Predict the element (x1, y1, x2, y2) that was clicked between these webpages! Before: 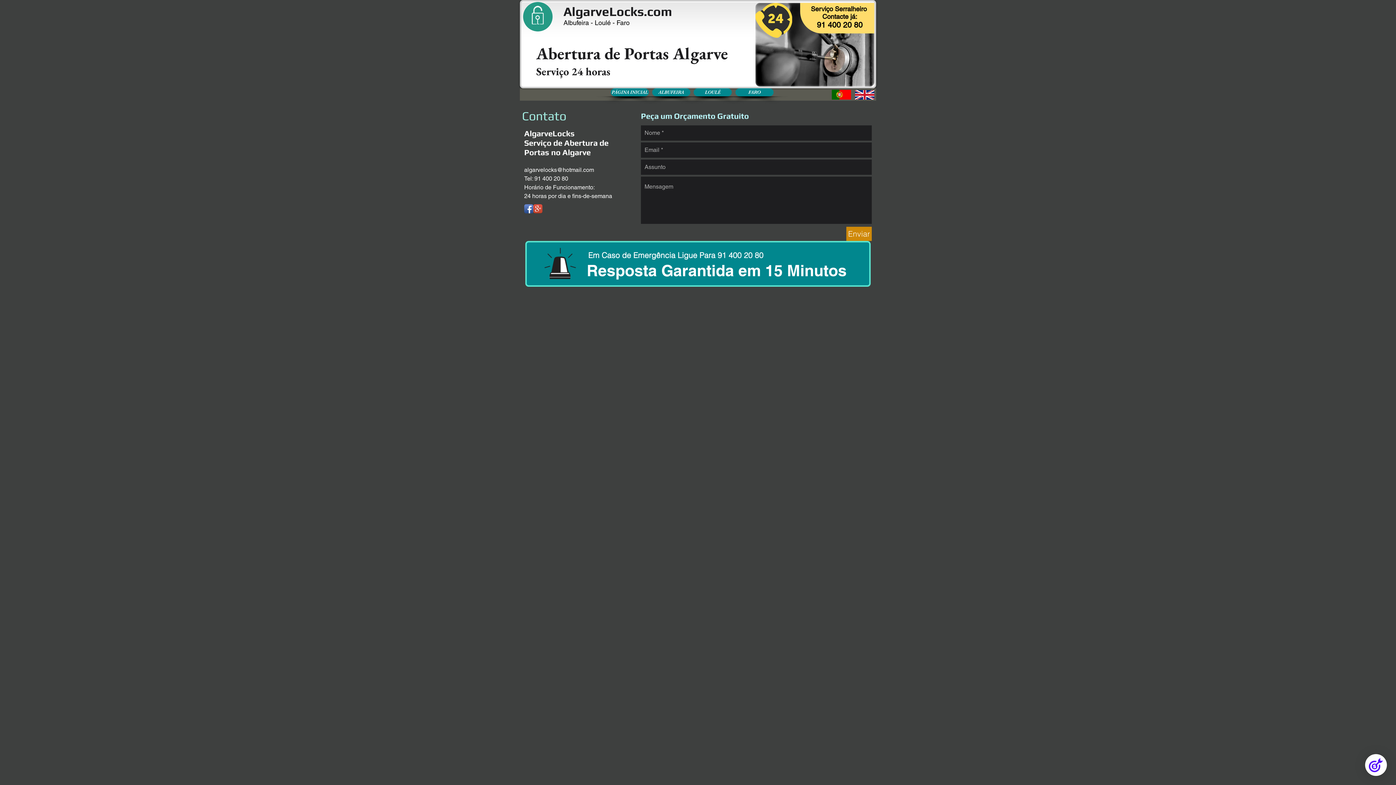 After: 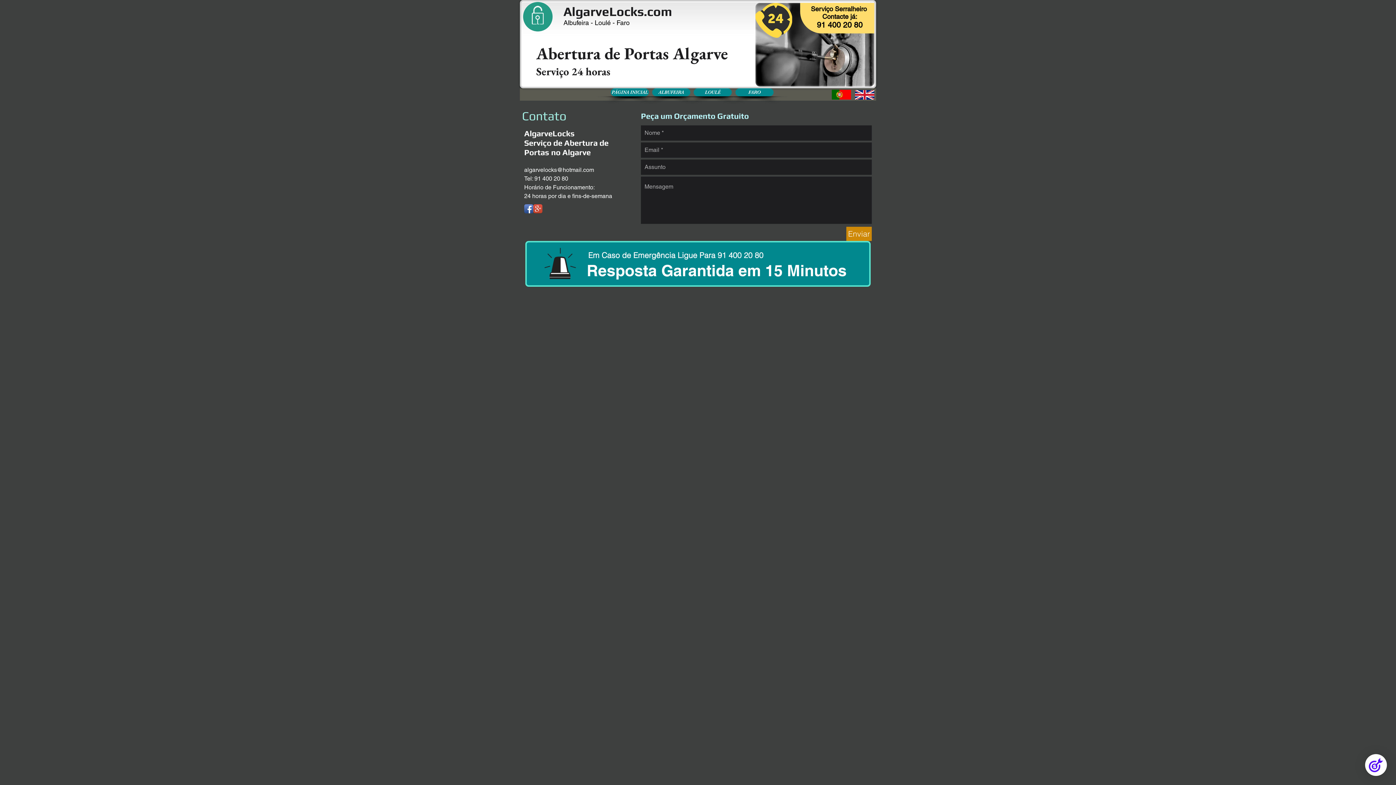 Action: label: Facebook App Icon bbox: (524, 204, 533, 213)